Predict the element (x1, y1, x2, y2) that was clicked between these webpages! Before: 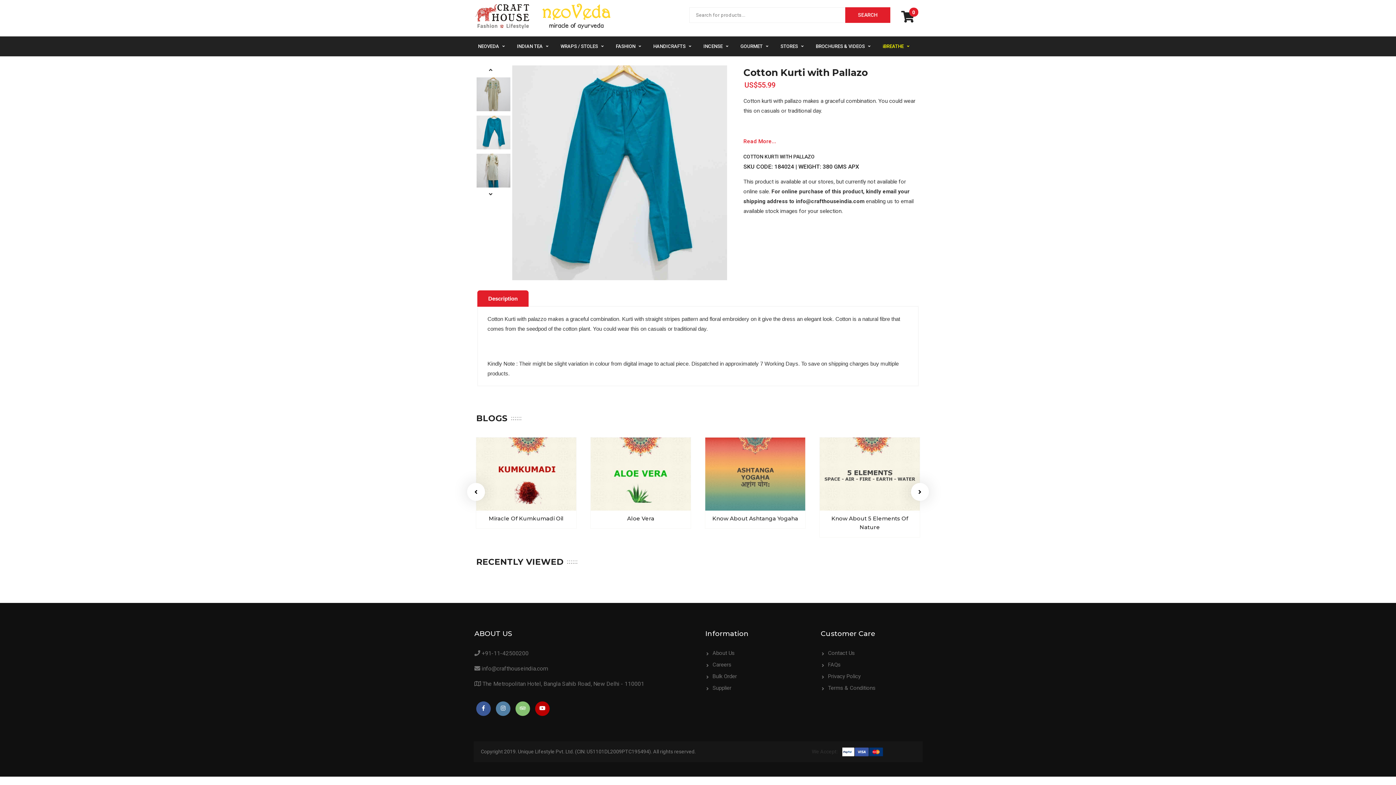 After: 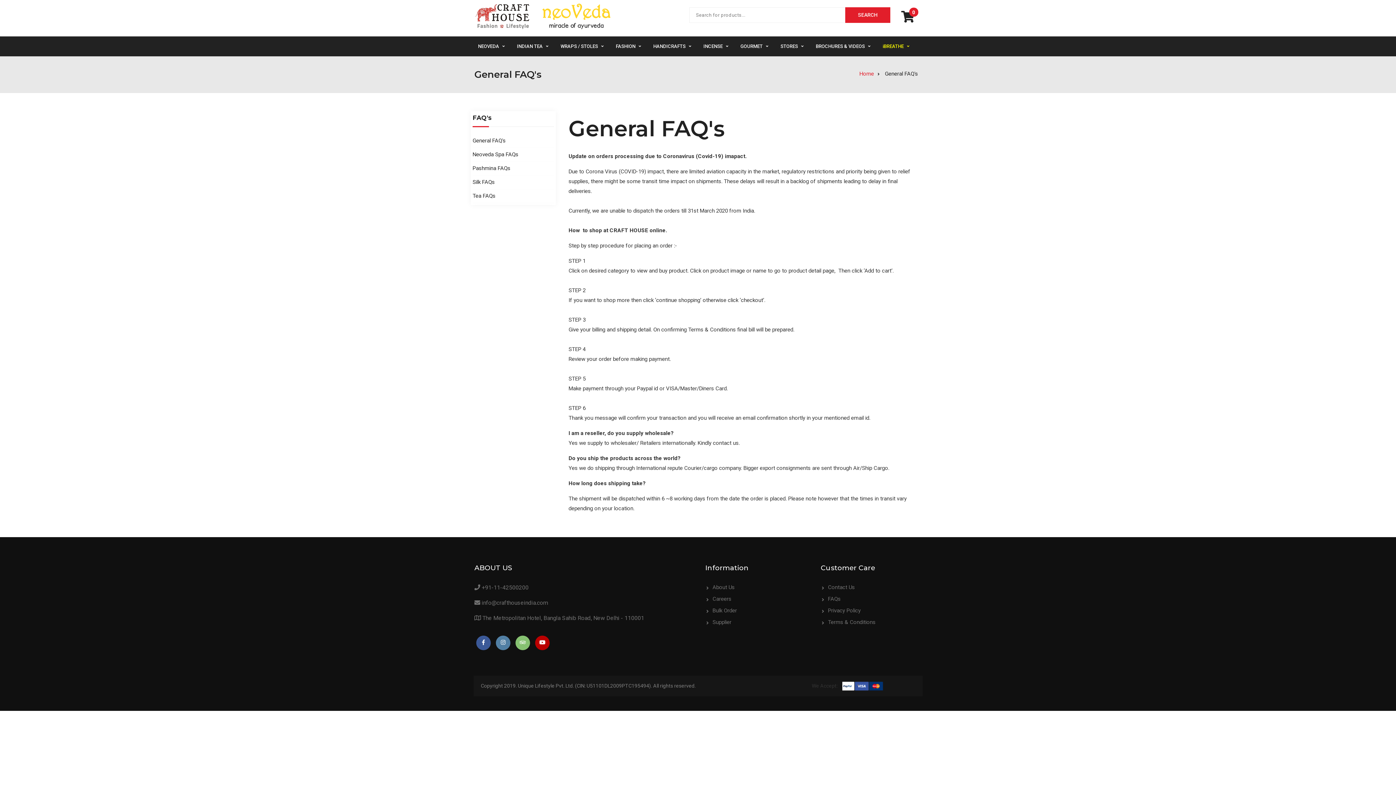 Action: bbox: (828, 661, 840, 668) label: FAQs